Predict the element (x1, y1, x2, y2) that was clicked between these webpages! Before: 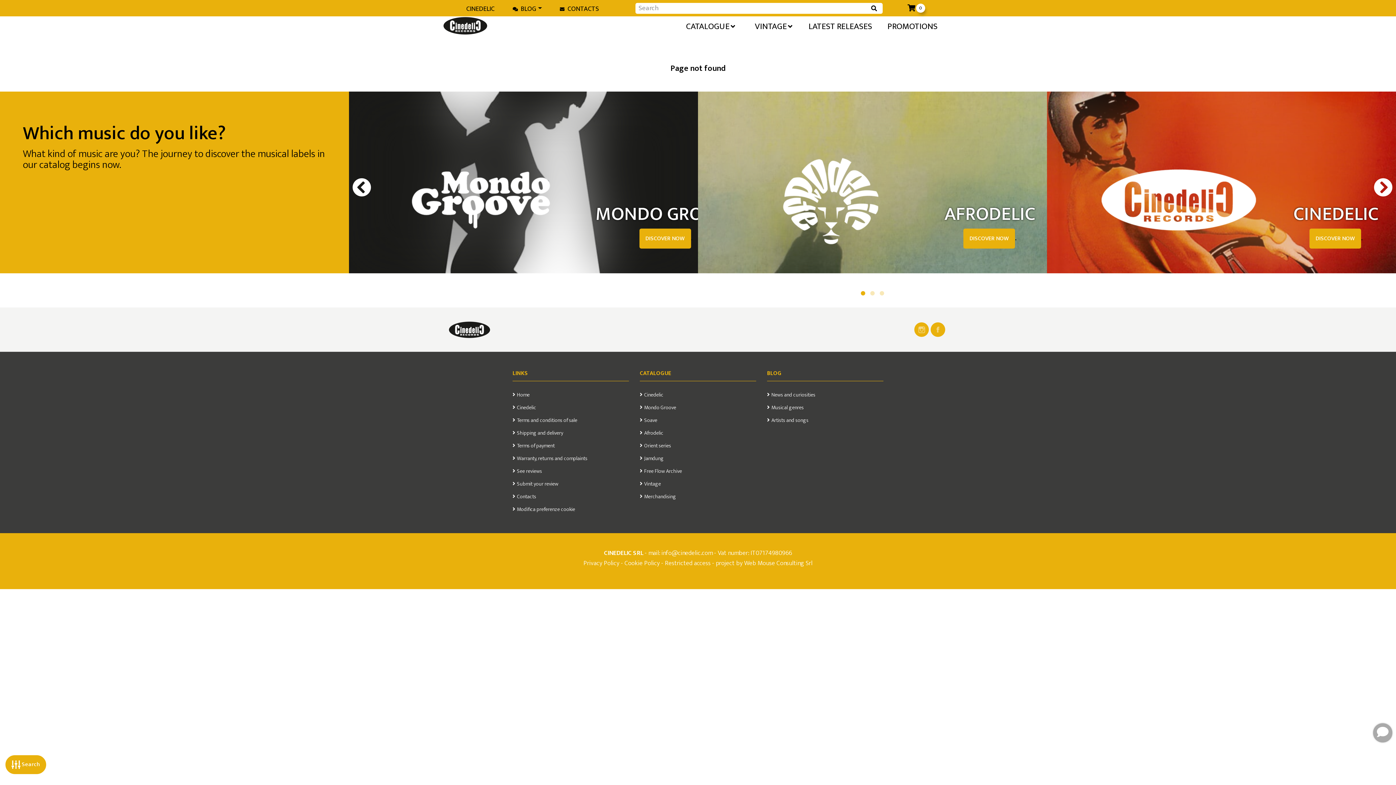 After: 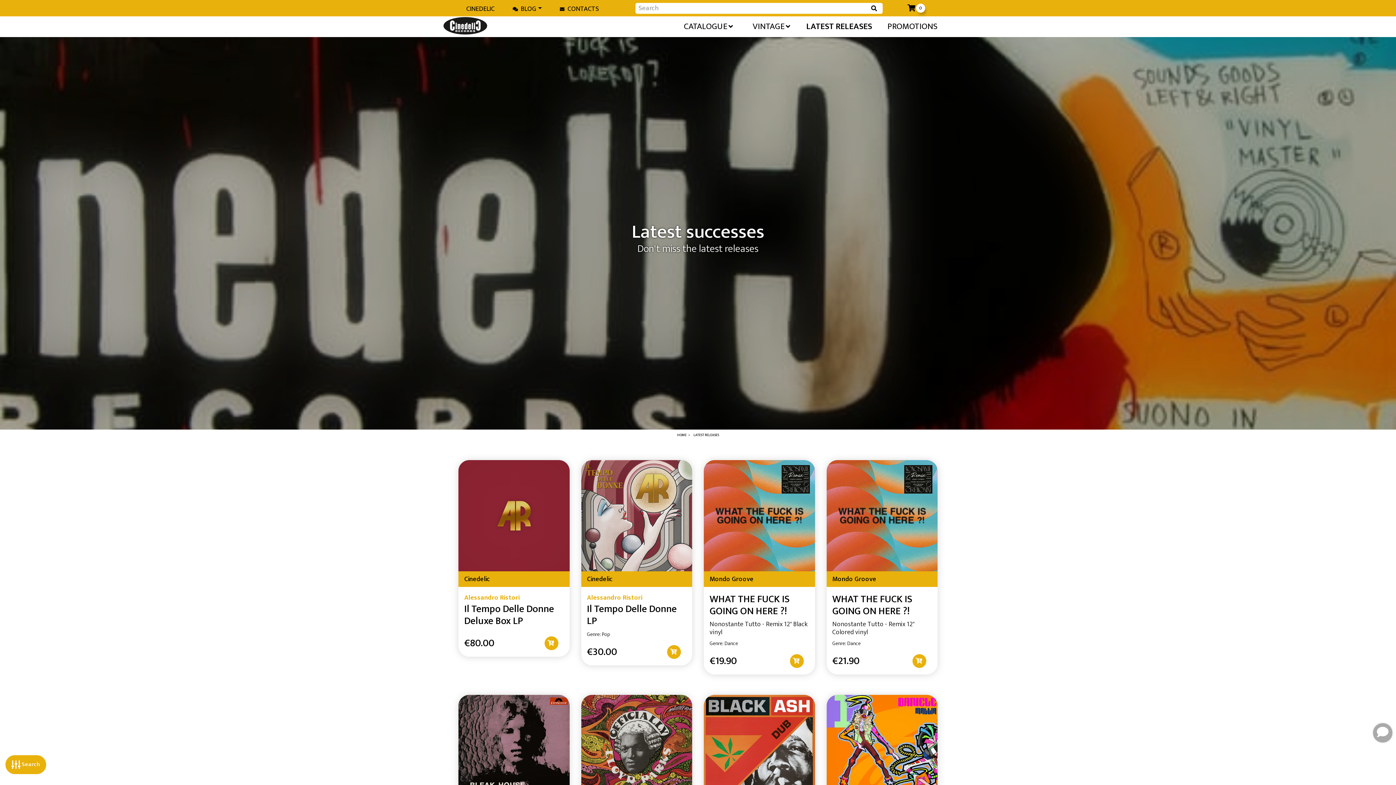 Action: bbox: (802, 20, 878, 33) label: LATEST RELEASES